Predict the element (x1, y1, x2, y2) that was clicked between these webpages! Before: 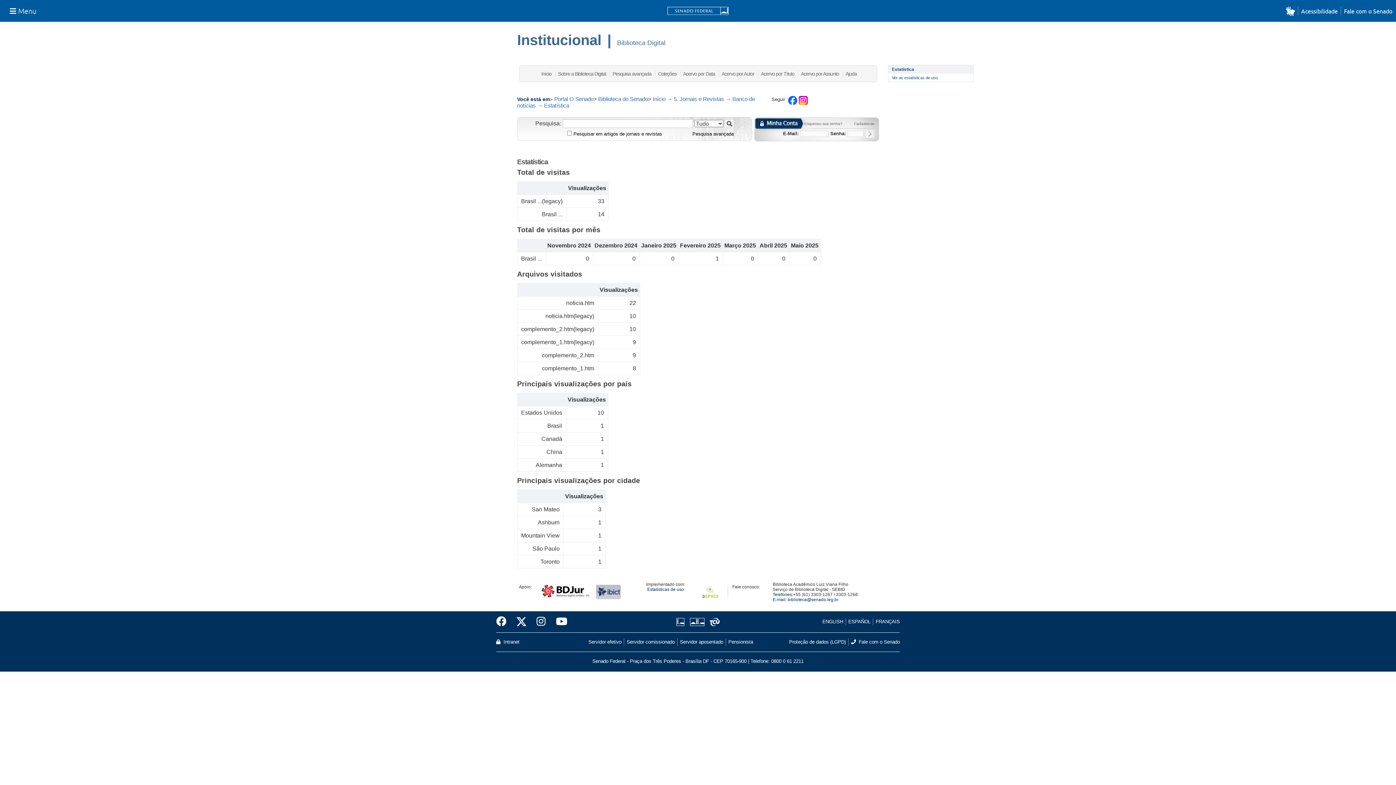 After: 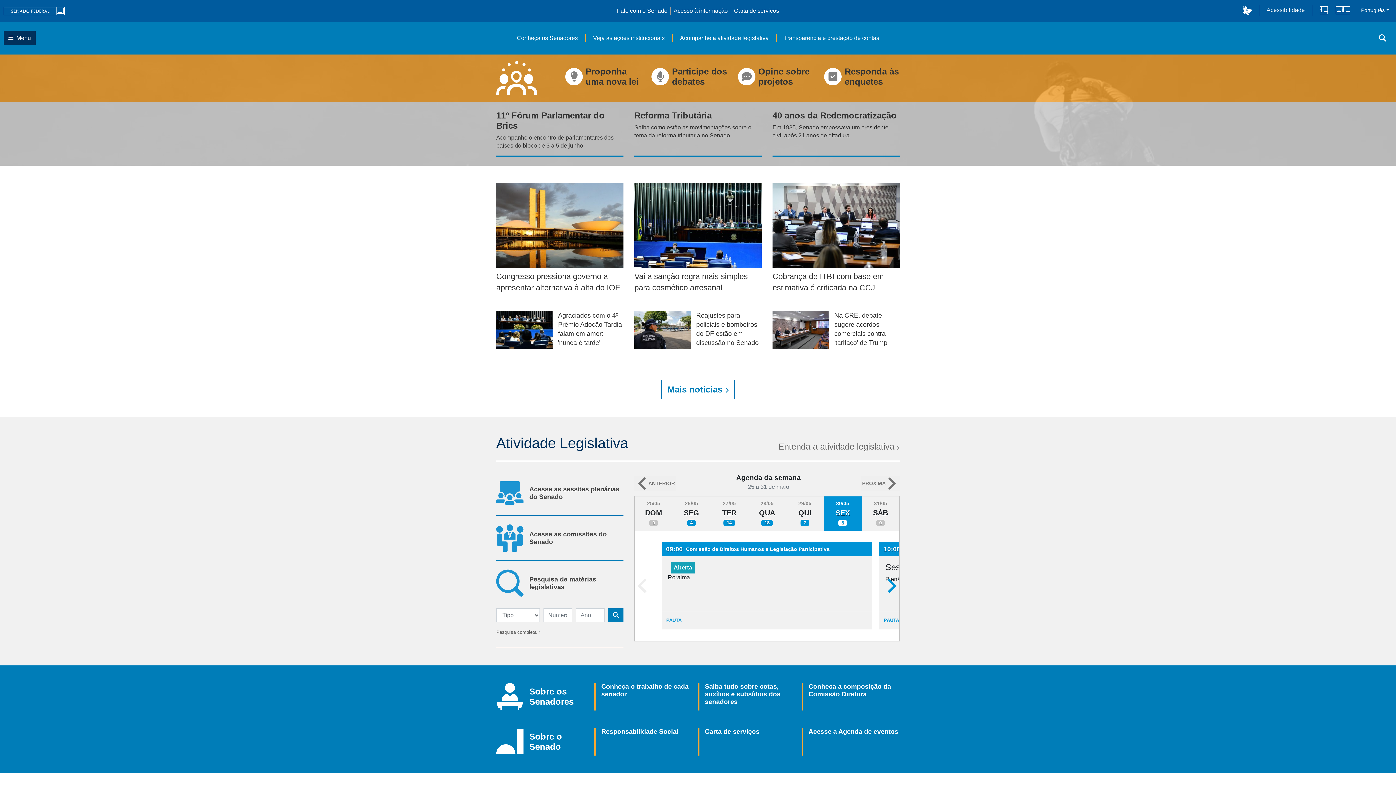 Action: bbox: (667, 6, 728, 15)